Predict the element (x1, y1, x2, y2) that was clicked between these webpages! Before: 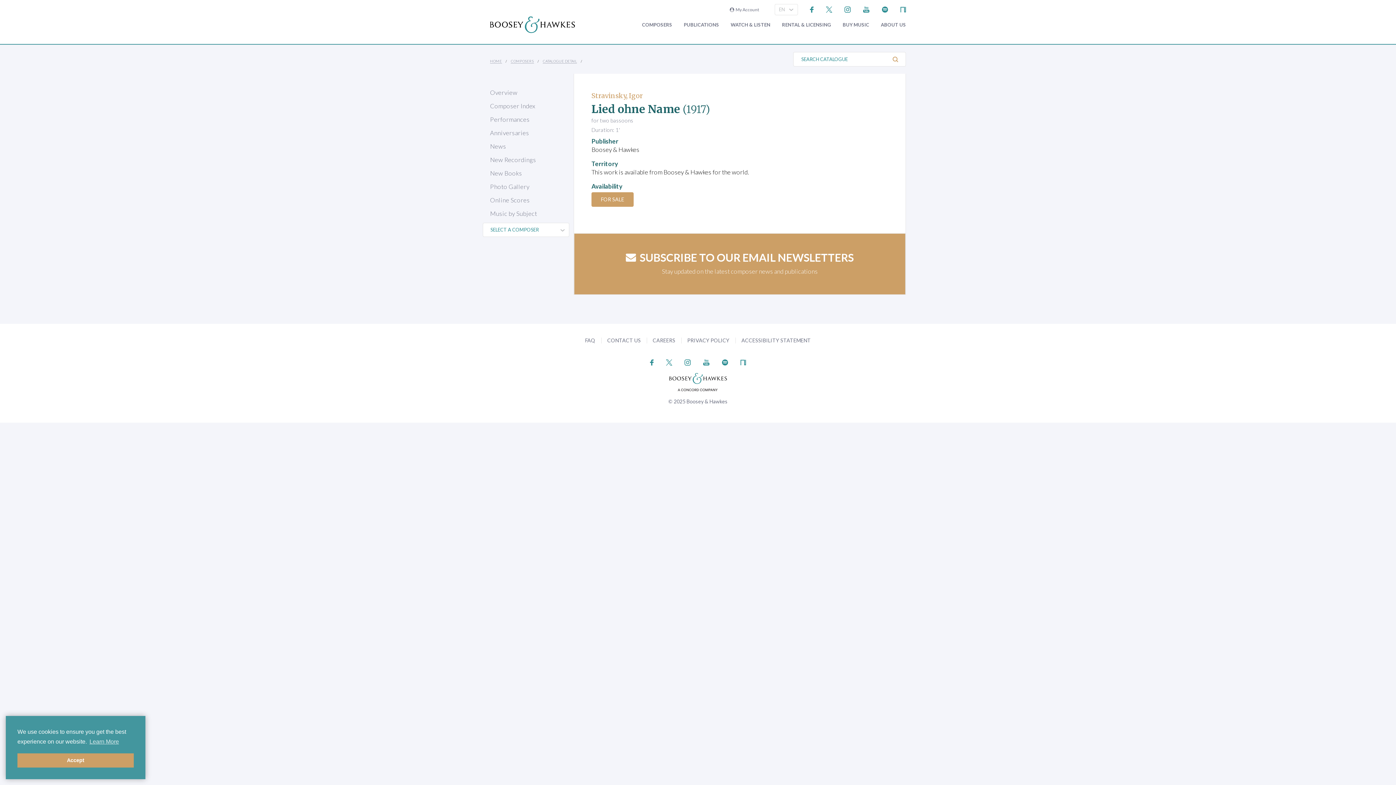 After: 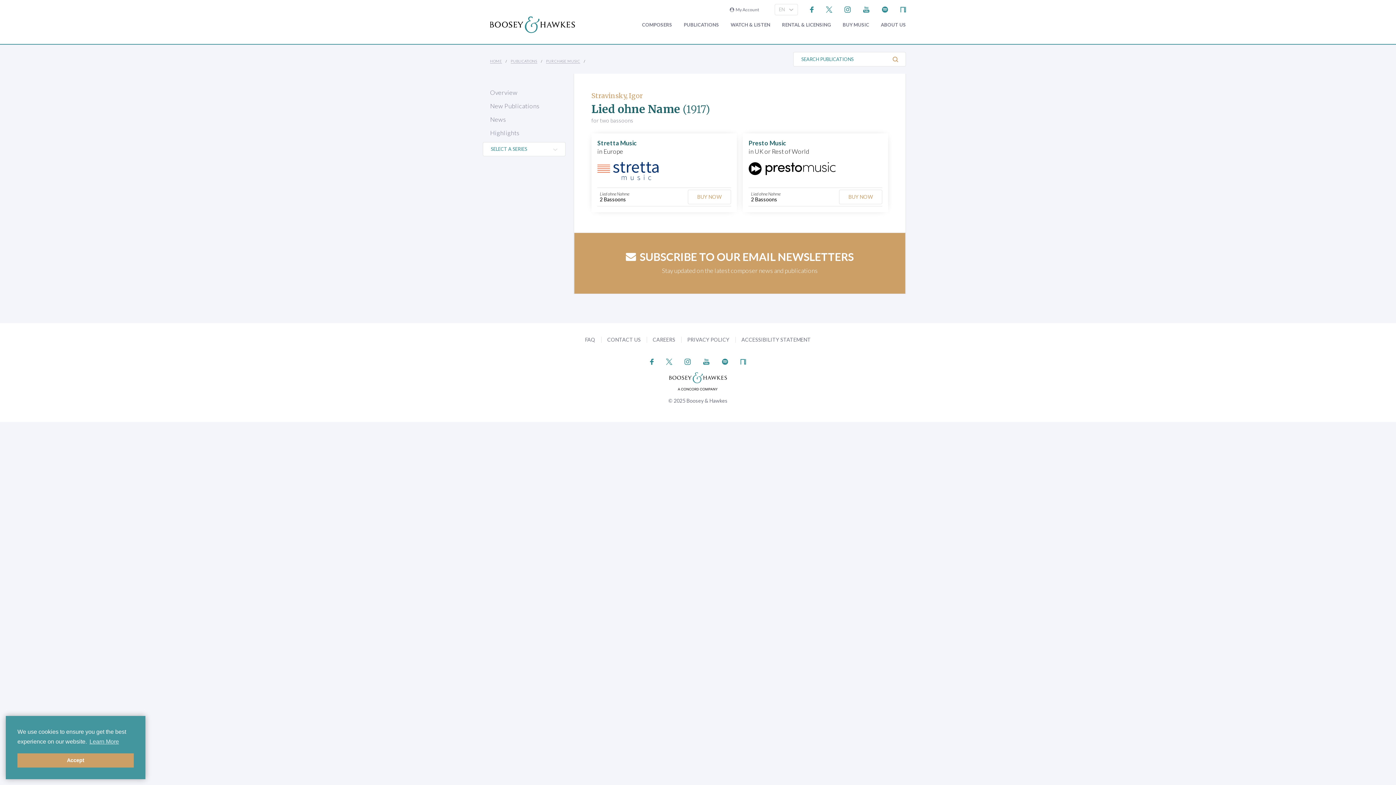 Action: label: FOR SALE bbox: (591, 192, 633, 206)